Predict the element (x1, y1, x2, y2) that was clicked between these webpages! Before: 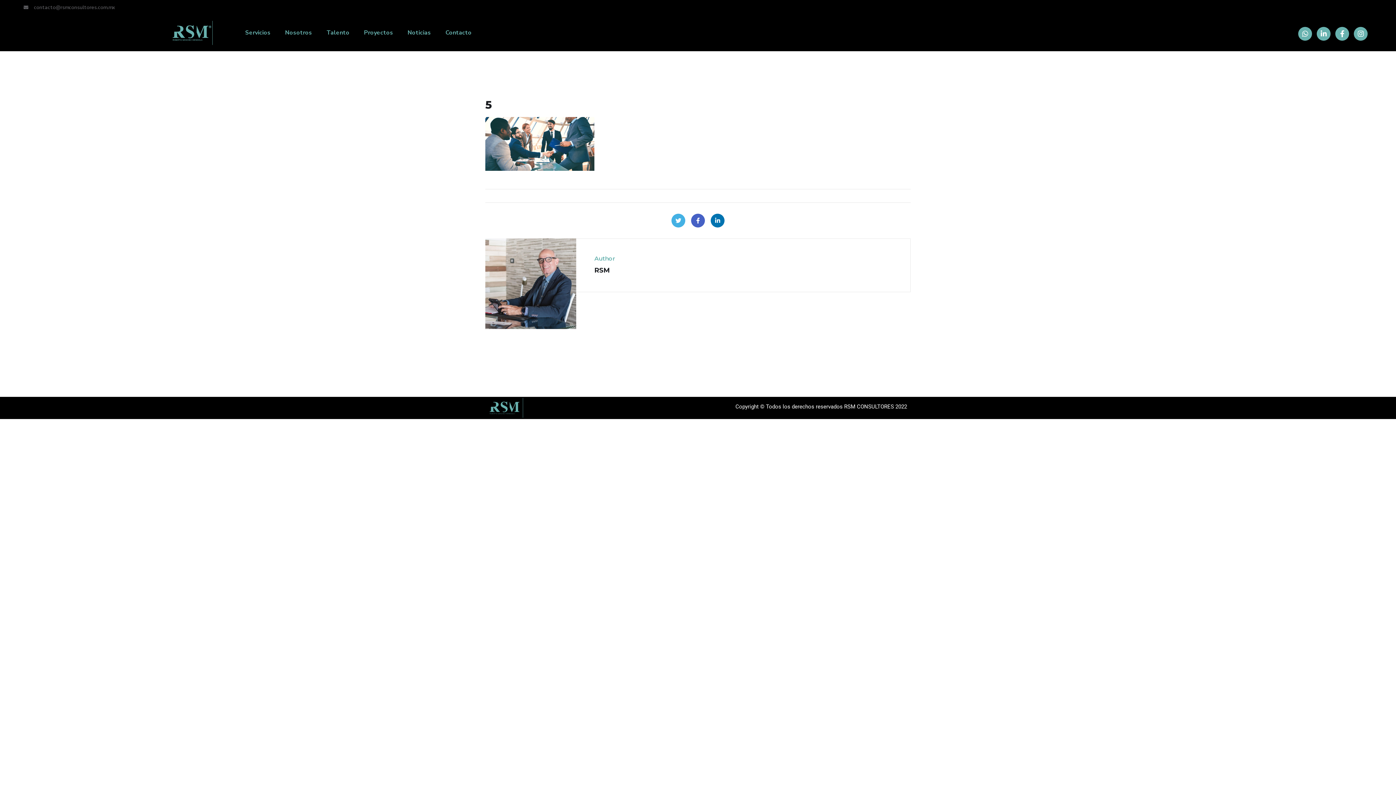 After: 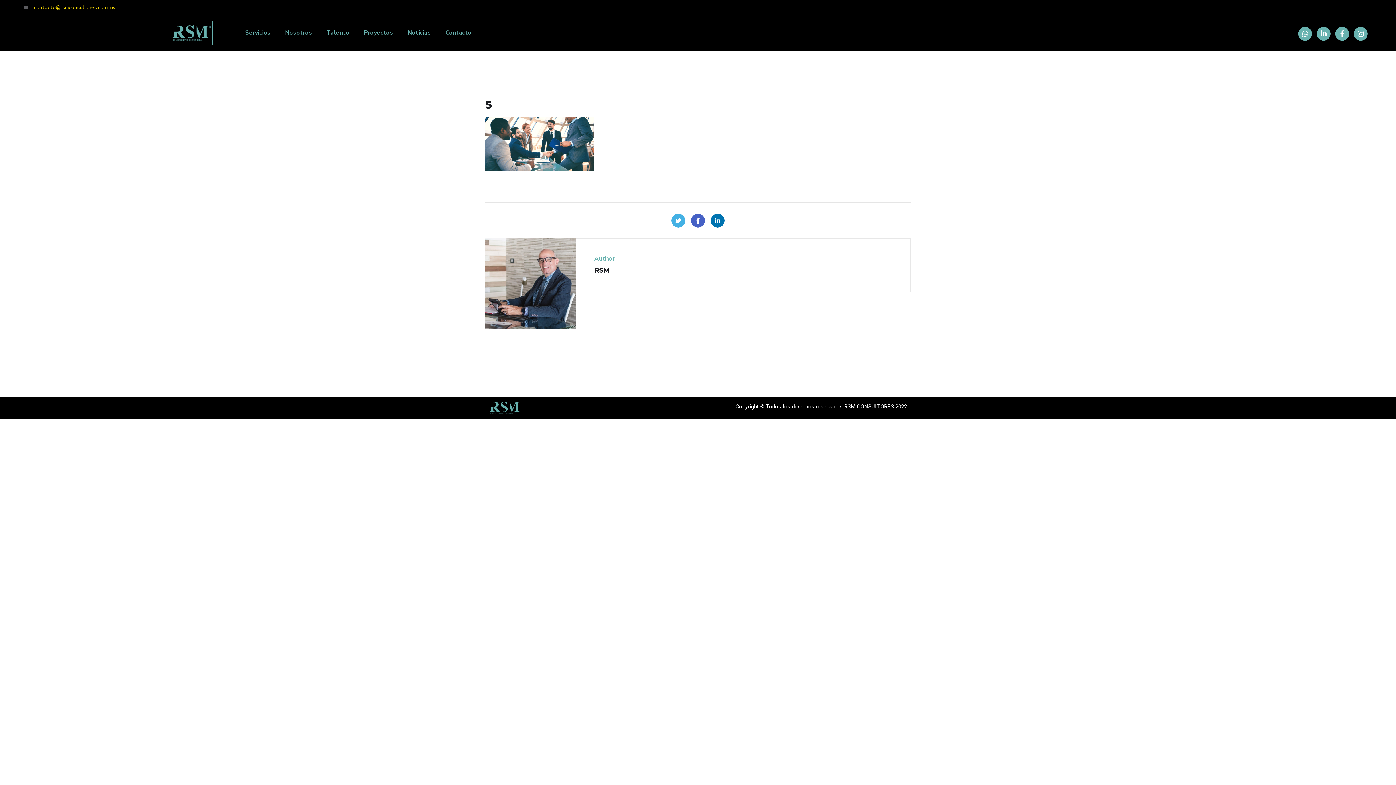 Action: bbox: (23, 0, 115, 14) label: contacto@rsmconsultores.com.mx